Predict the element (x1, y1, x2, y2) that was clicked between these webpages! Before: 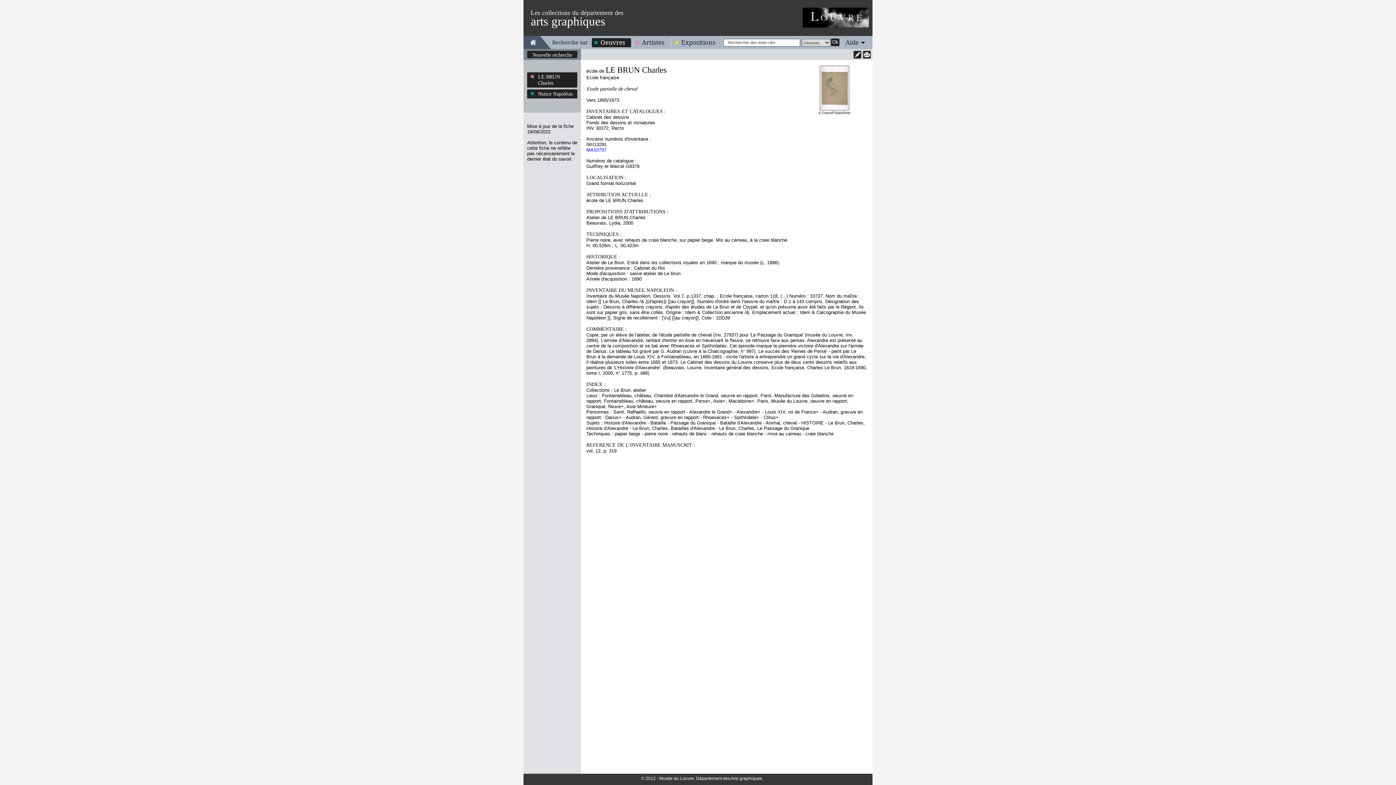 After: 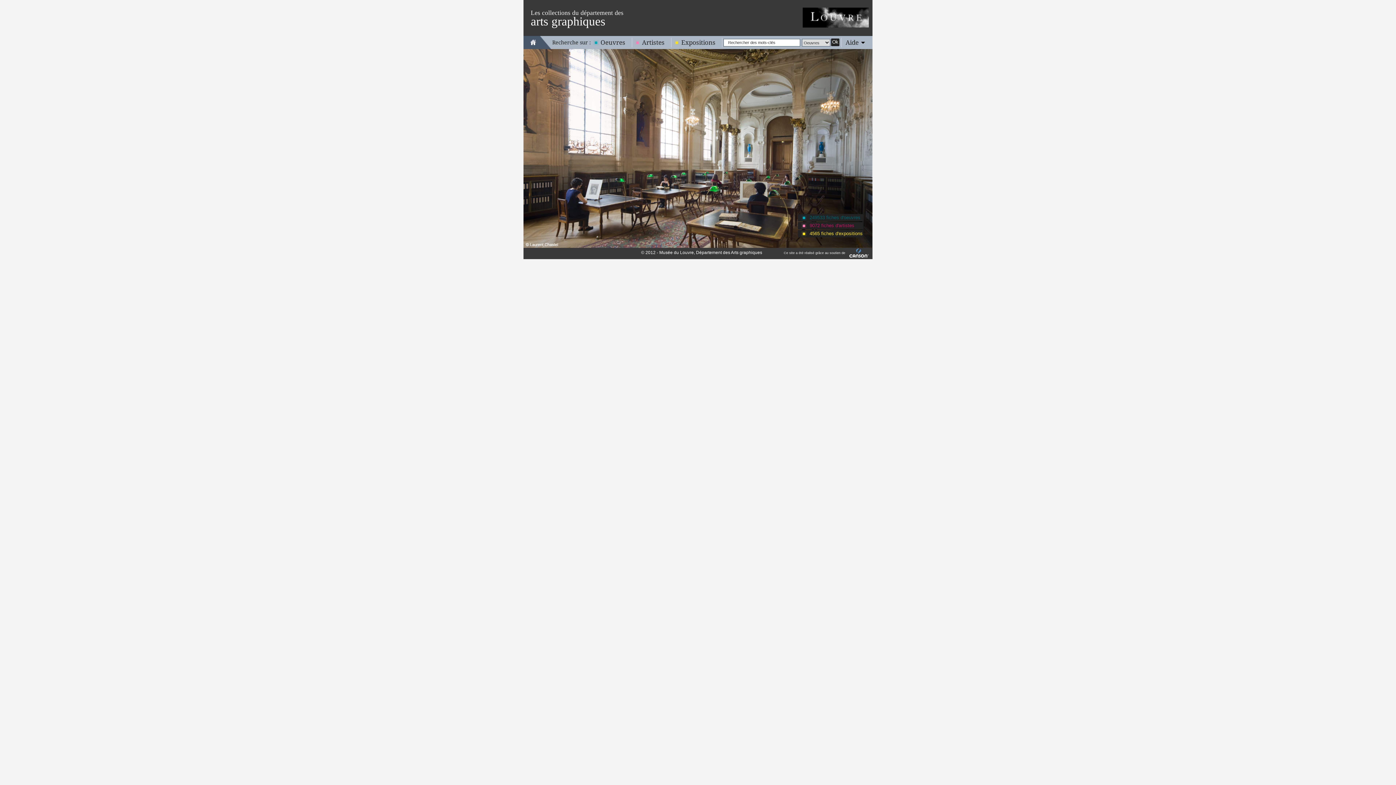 Action: bbox: (530, 38, 536, 45)